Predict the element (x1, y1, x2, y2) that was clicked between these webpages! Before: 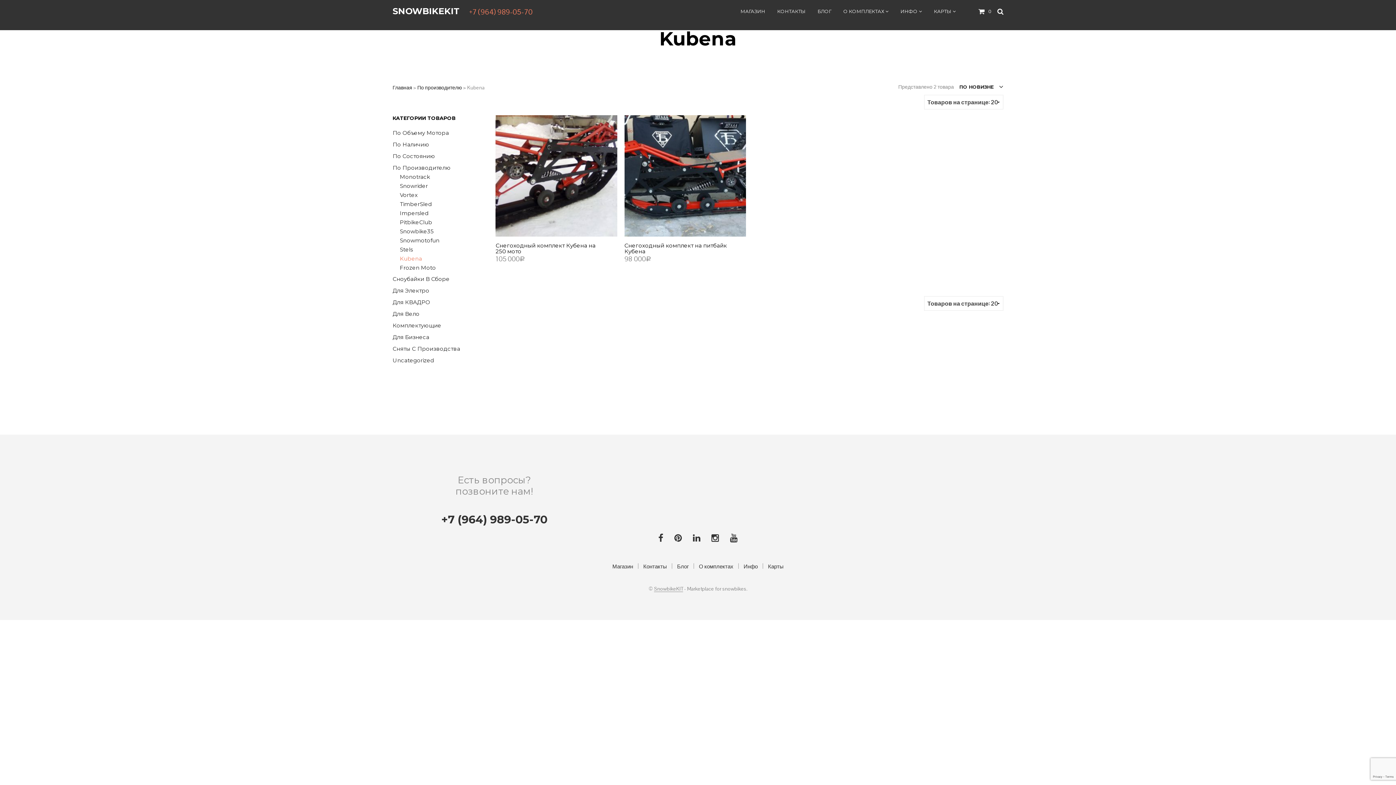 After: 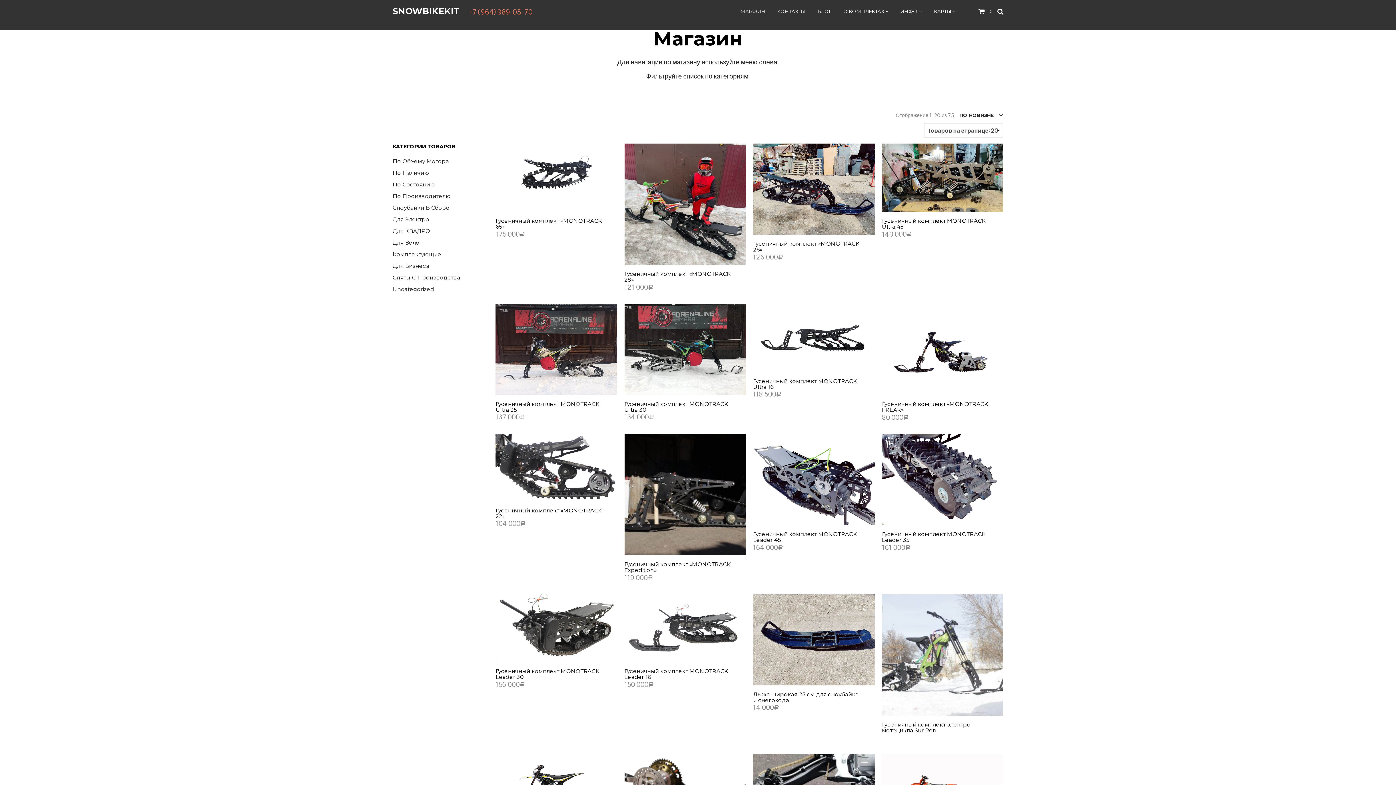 Action: bbox: (392, 84, 412, 91) label: Главная